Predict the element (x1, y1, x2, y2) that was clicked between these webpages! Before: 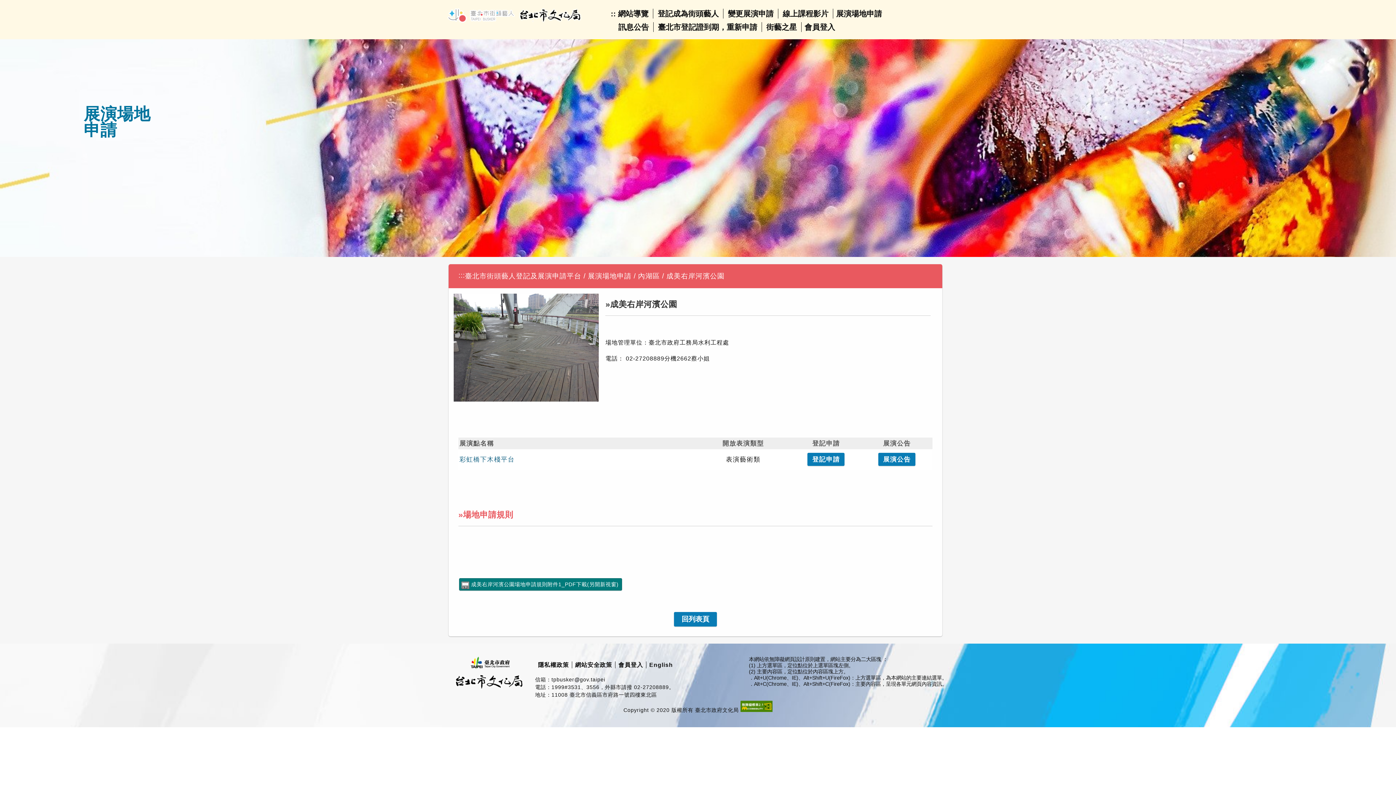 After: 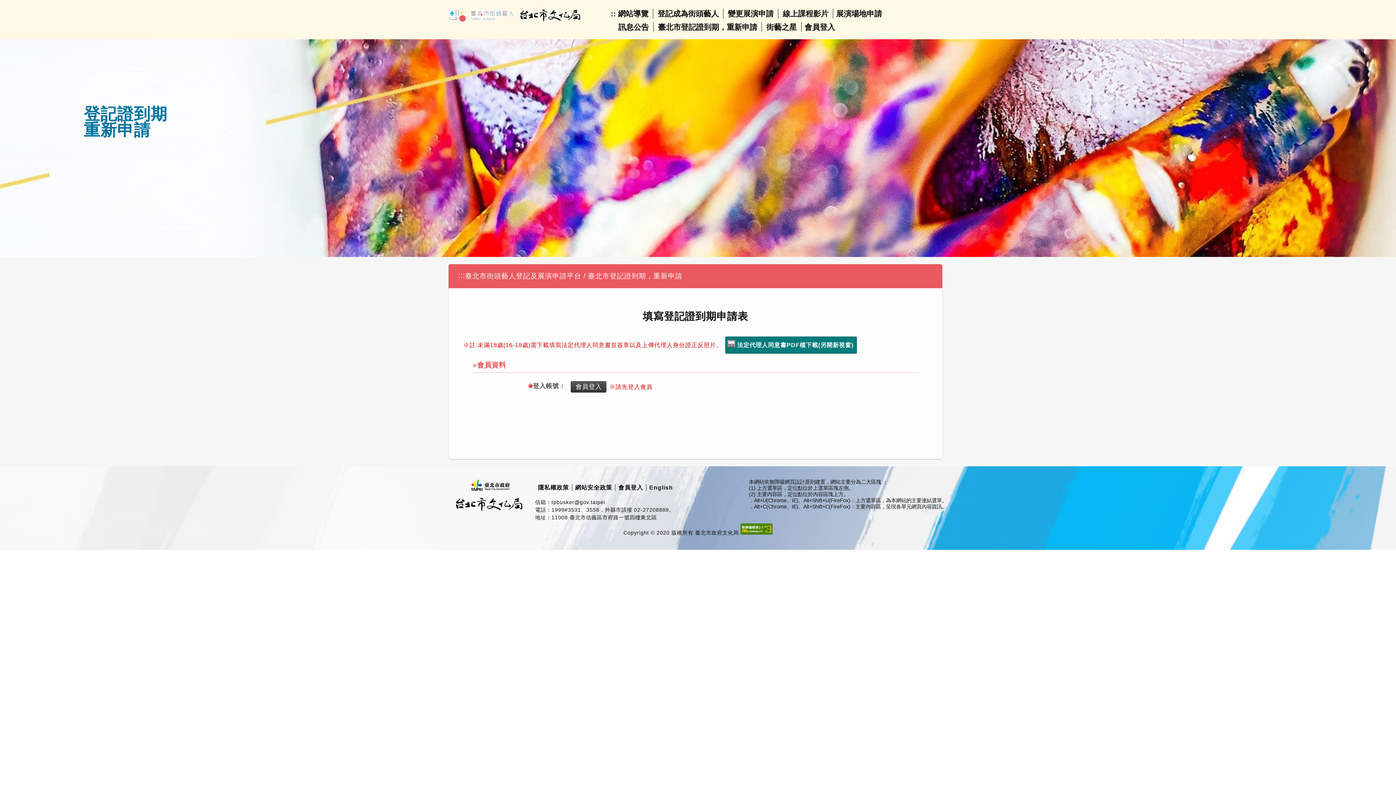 Action: bbox: (658, 22, 757, 31) label: 臺北市登記證到期，重新申請